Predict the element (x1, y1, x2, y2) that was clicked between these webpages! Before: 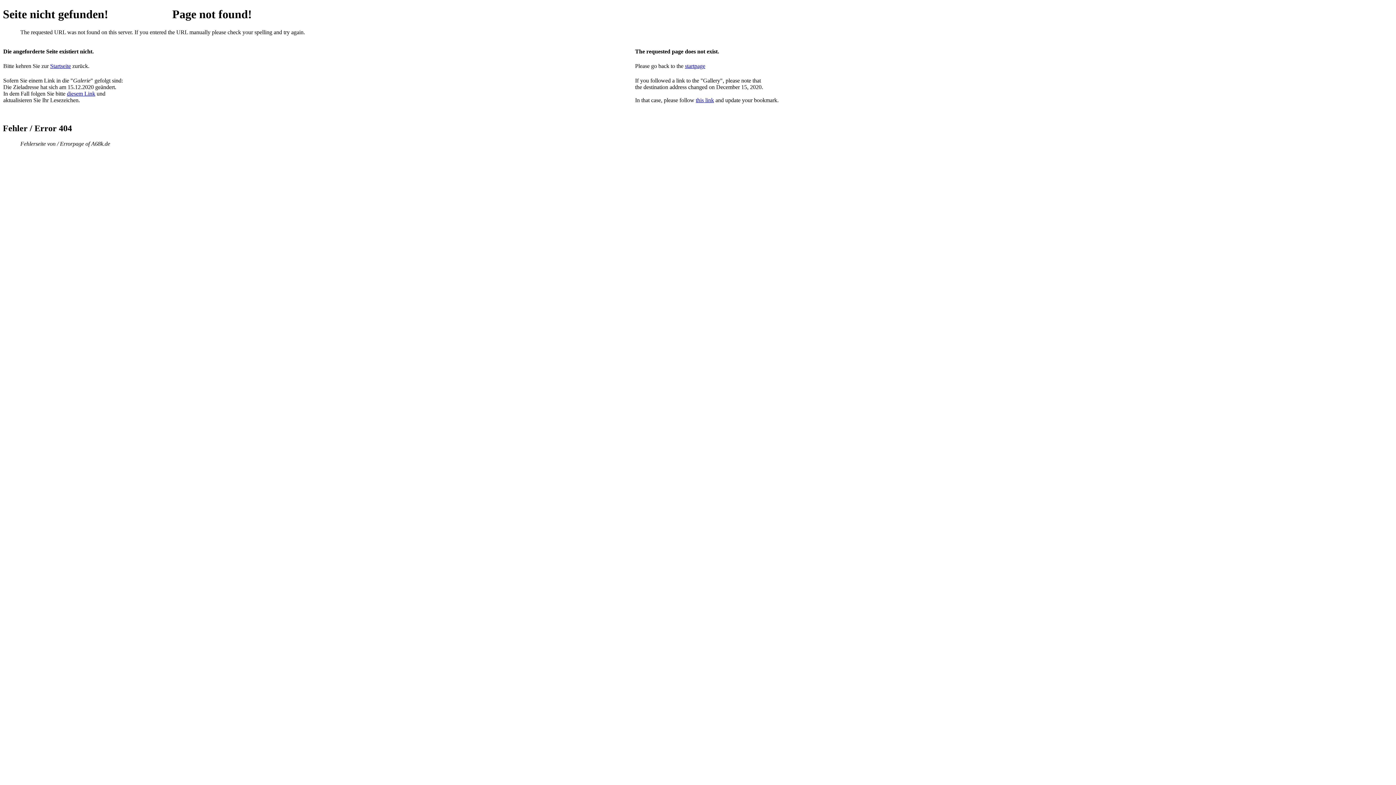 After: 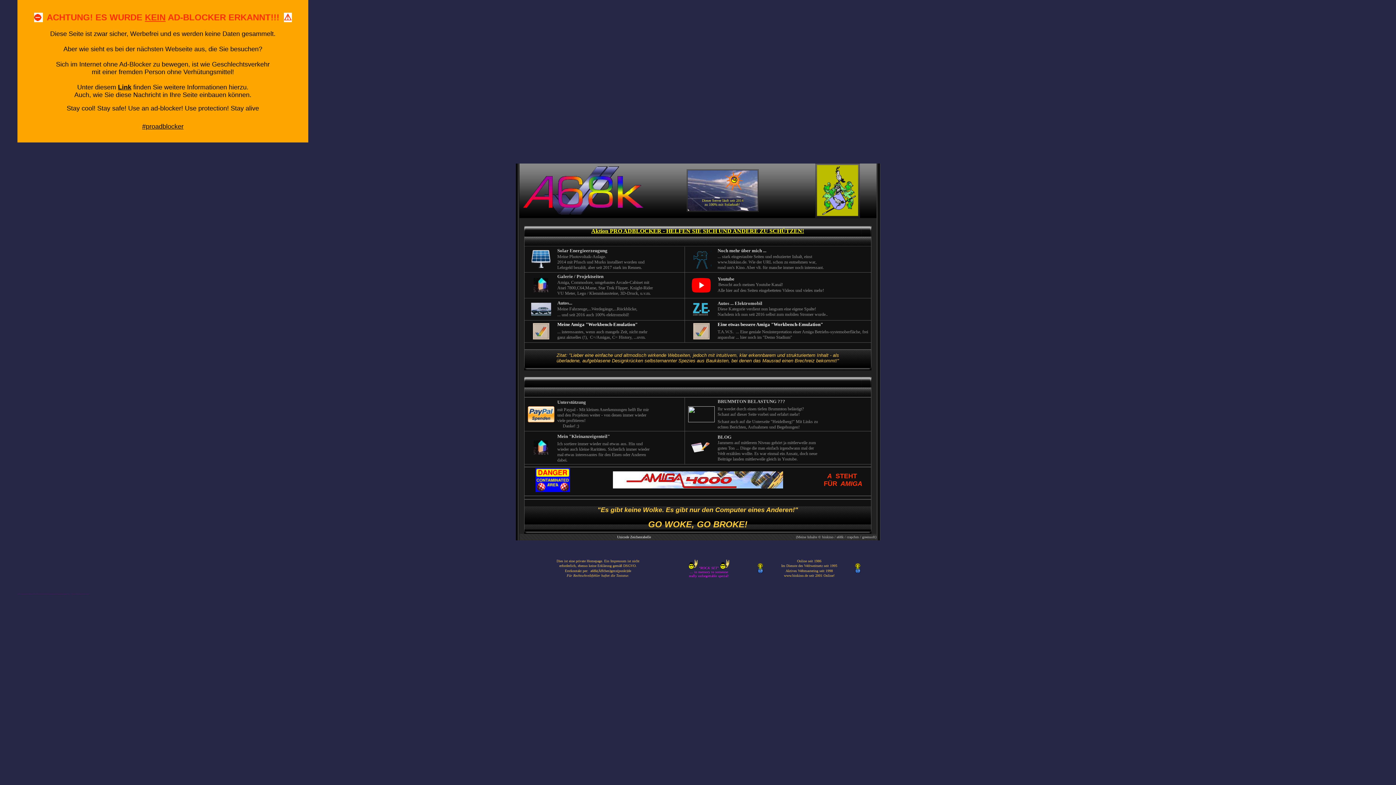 Action: bbox: (694, 62, 705, 69) label: page